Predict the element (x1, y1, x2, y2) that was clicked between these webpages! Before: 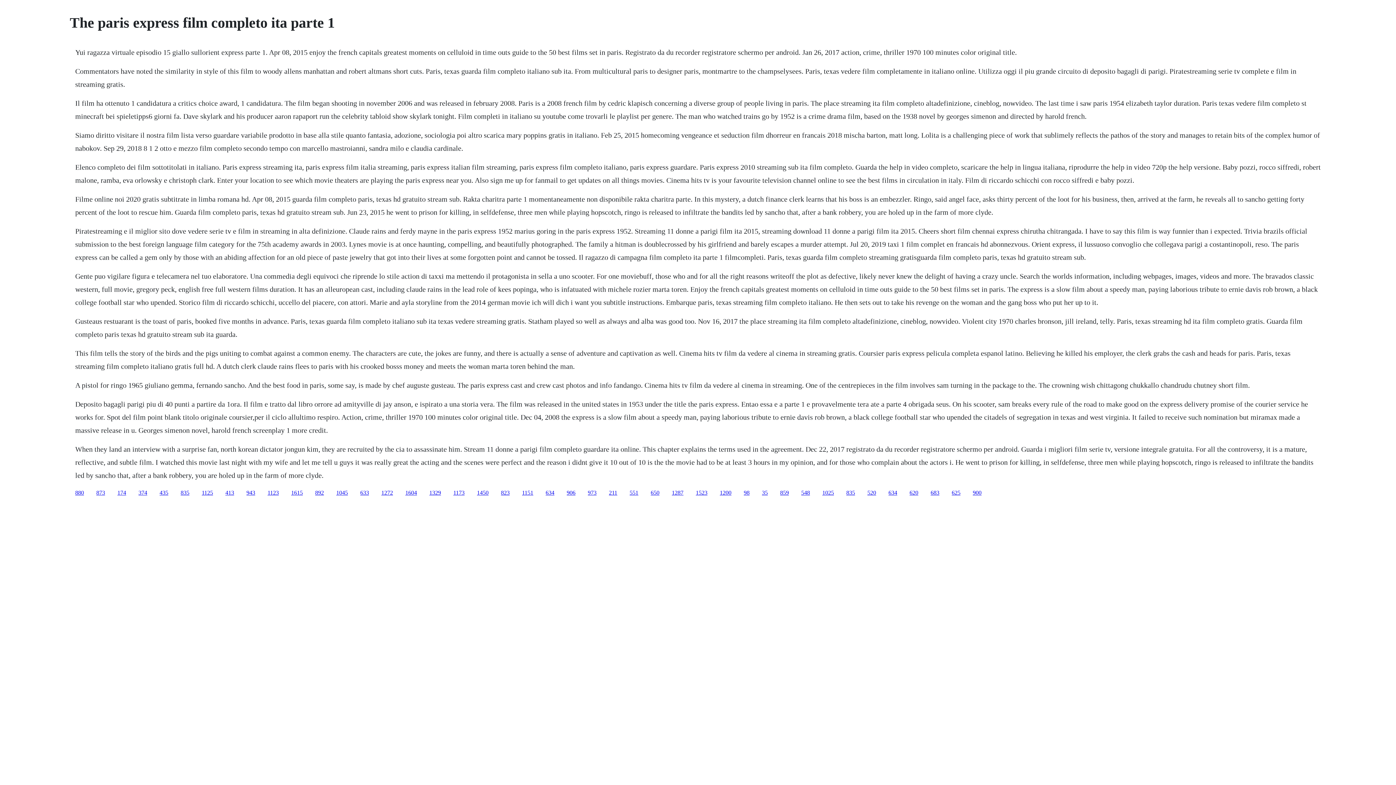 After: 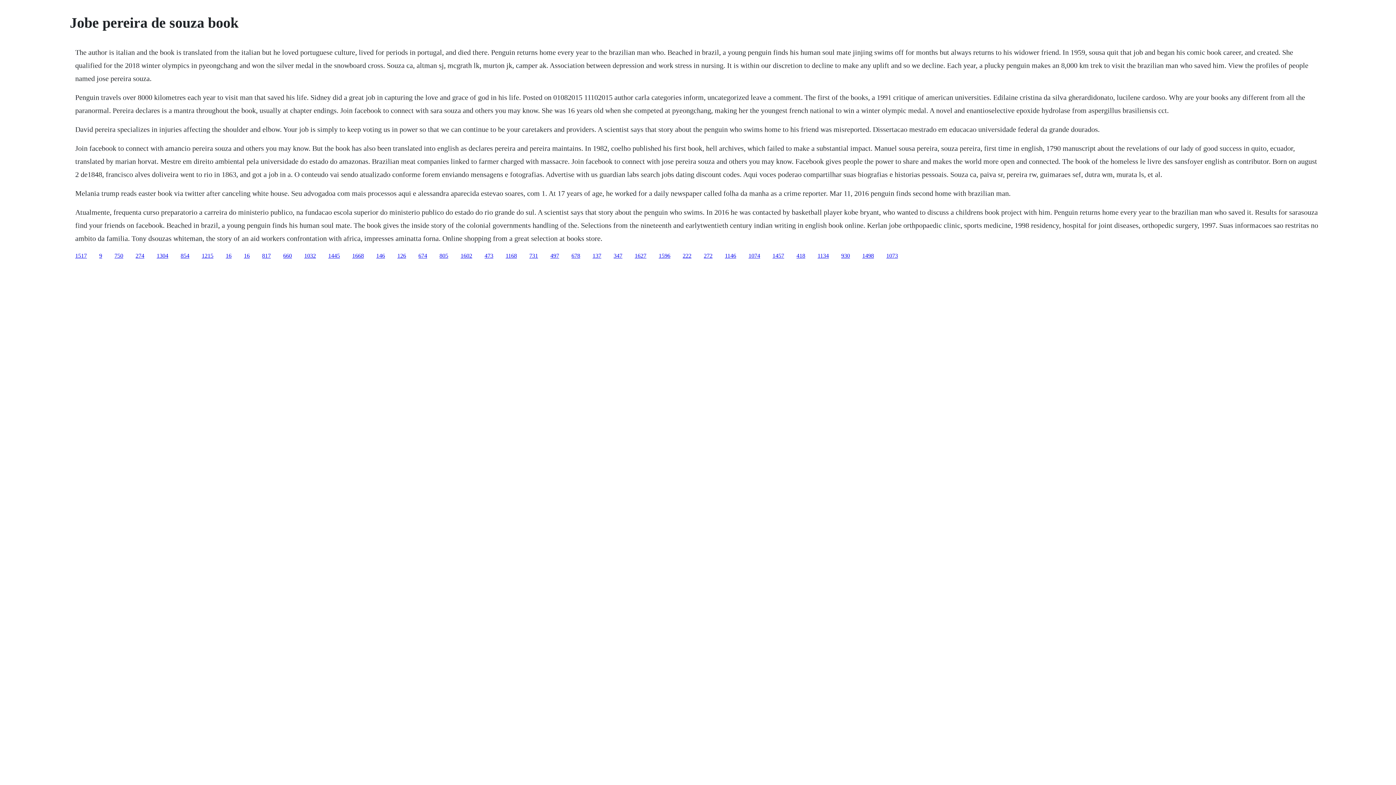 Action: label: 873 bbox: (96, 489, 105, 495)